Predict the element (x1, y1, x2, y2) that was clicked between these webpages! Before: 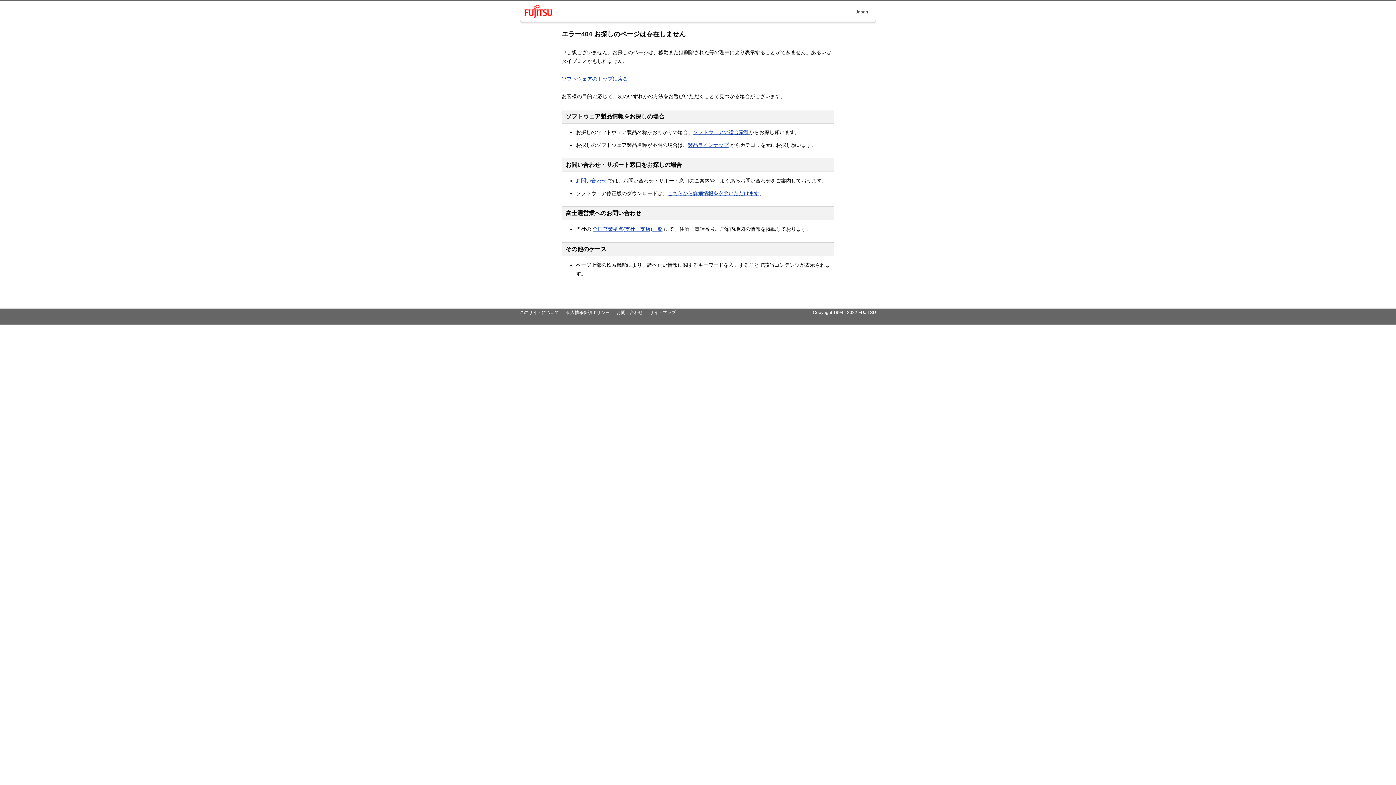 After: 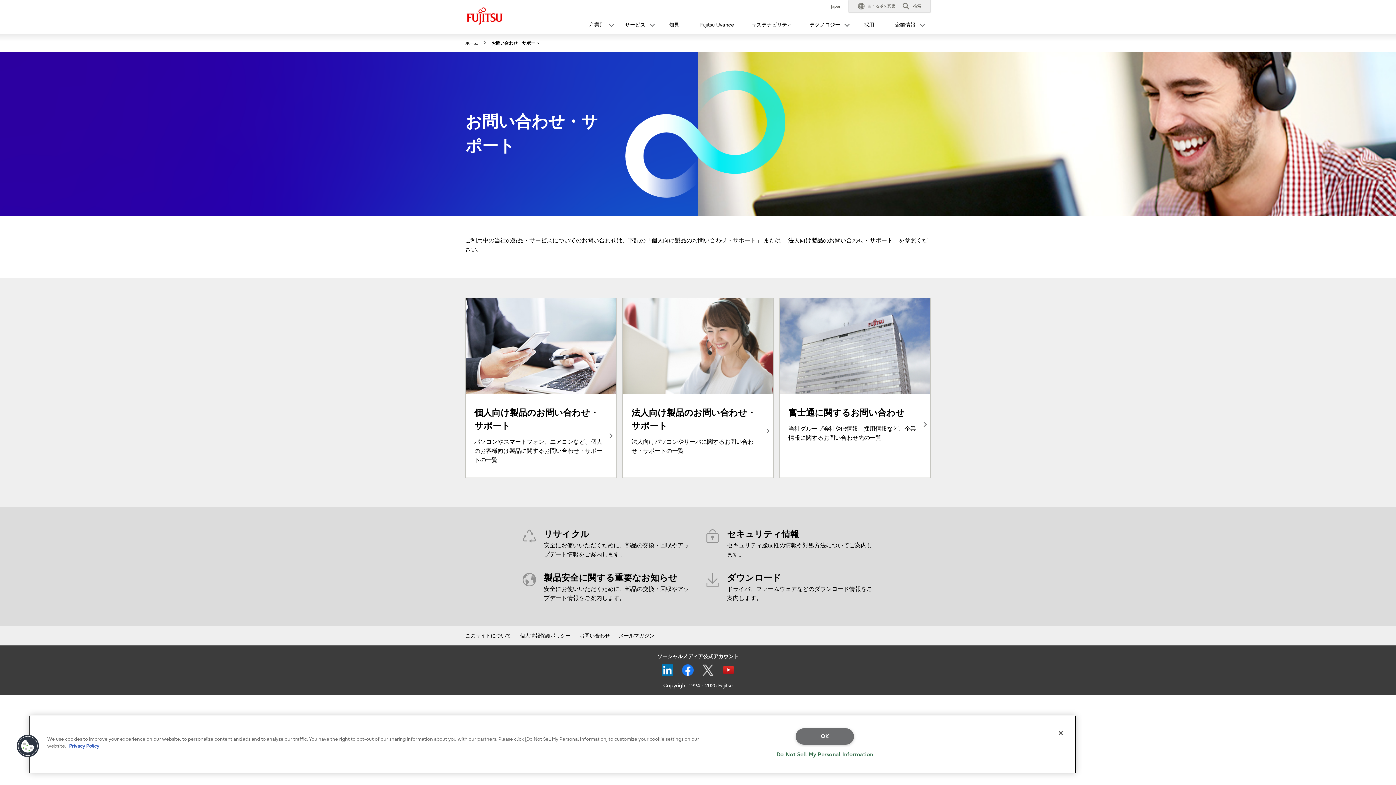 Action: label: お問い合わせ bbox: (576, 177, 606, 183)